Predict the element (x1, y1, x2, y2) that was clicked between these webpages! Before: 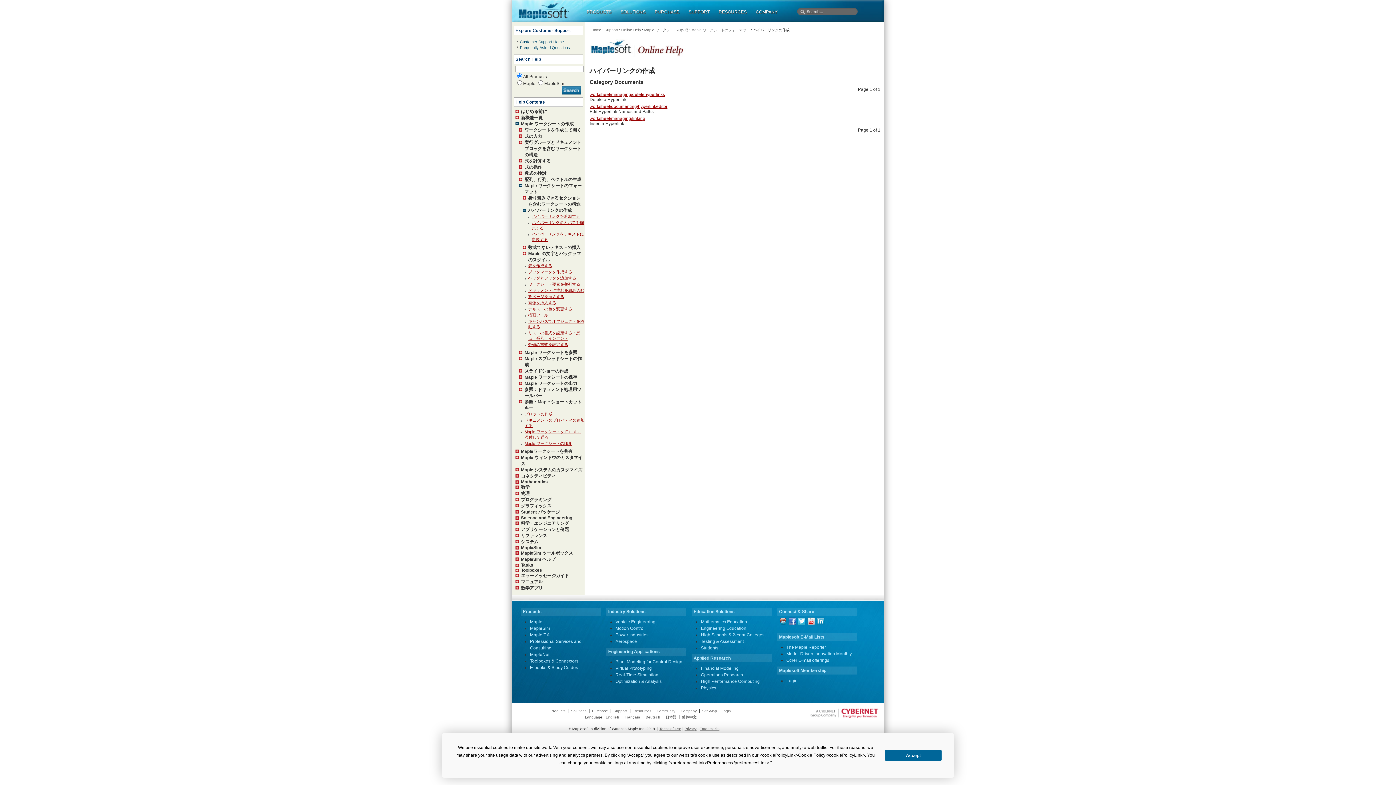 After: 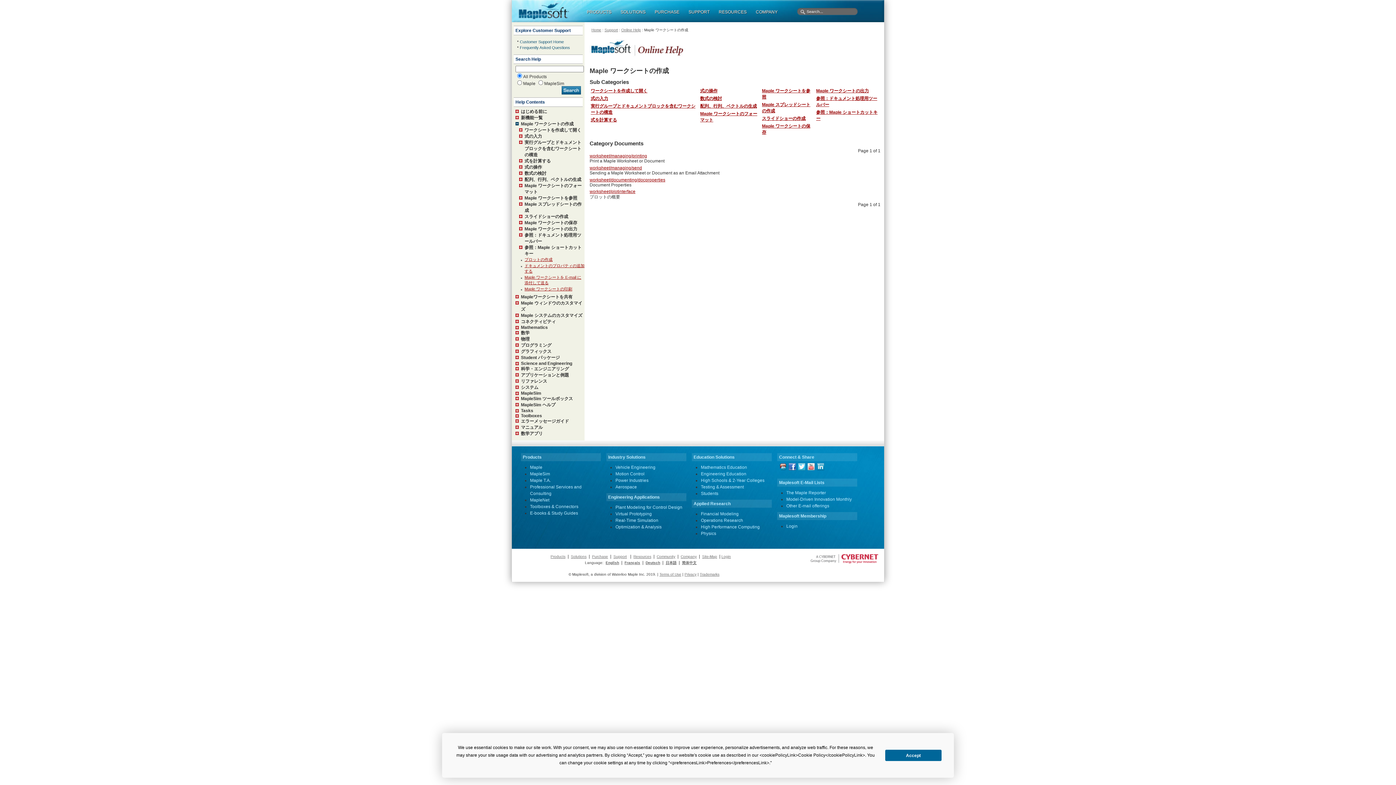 Action: bbox: (644, 28, 688, 32) label: Maple ワークシートの作成